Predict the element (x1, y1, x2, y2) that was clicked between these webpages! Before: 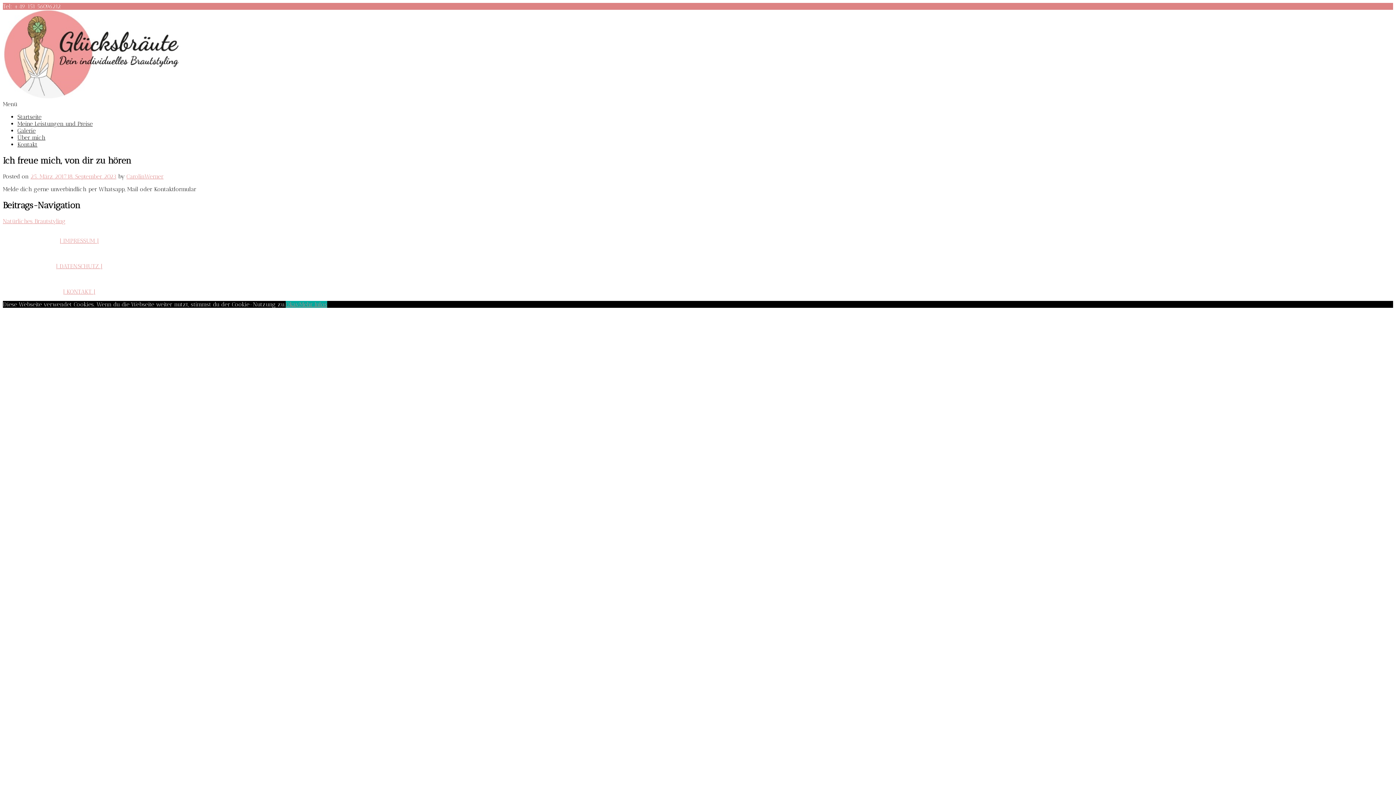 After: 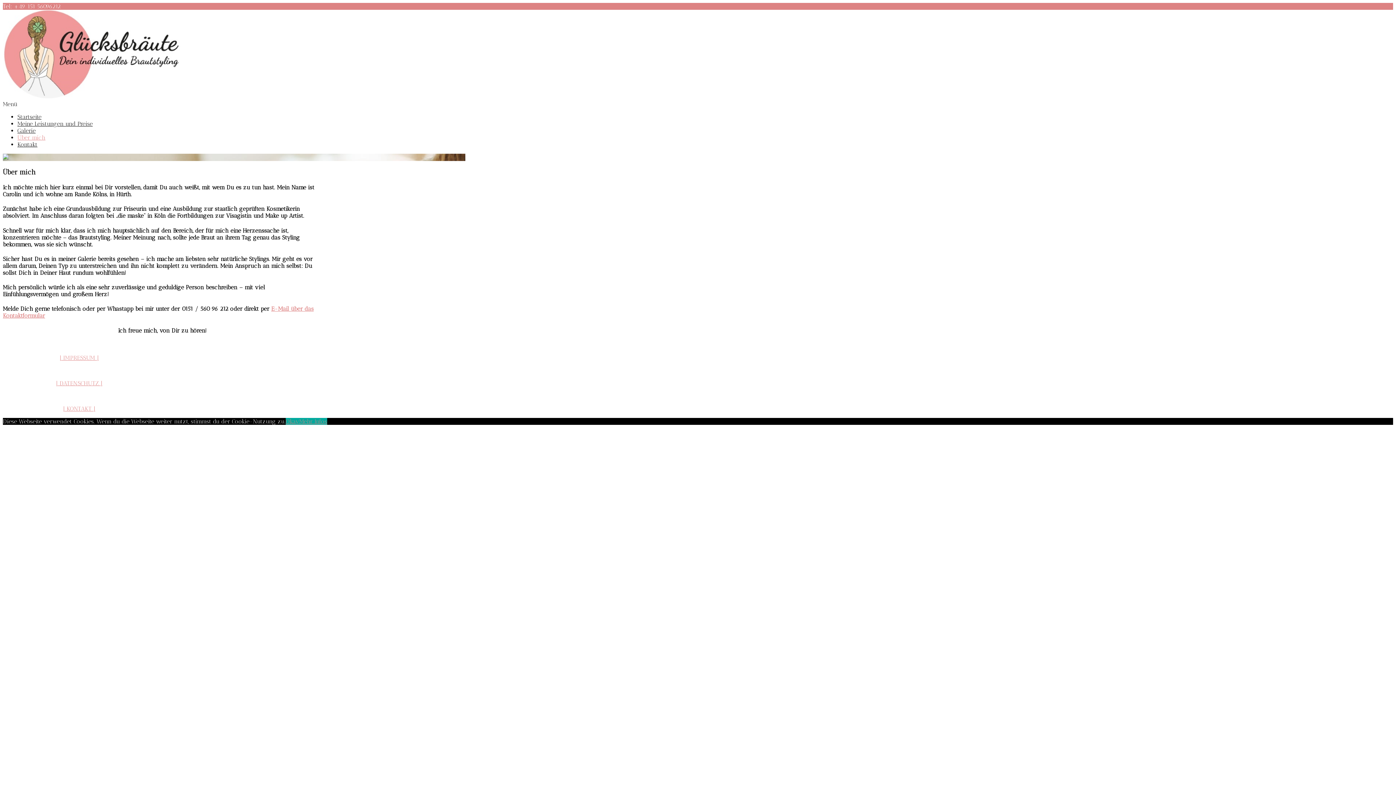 Action: label: Über mich bbox: (17, 134, 45, 141)